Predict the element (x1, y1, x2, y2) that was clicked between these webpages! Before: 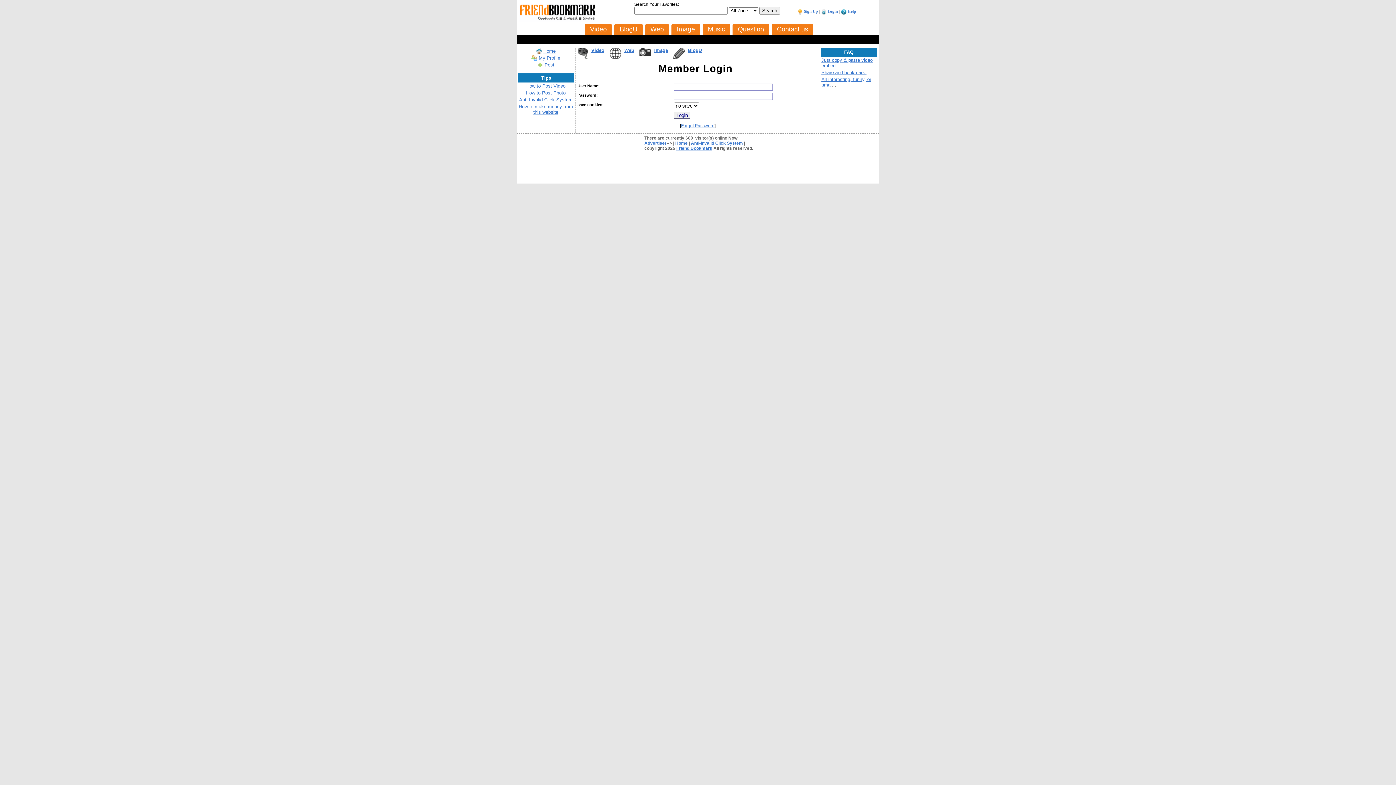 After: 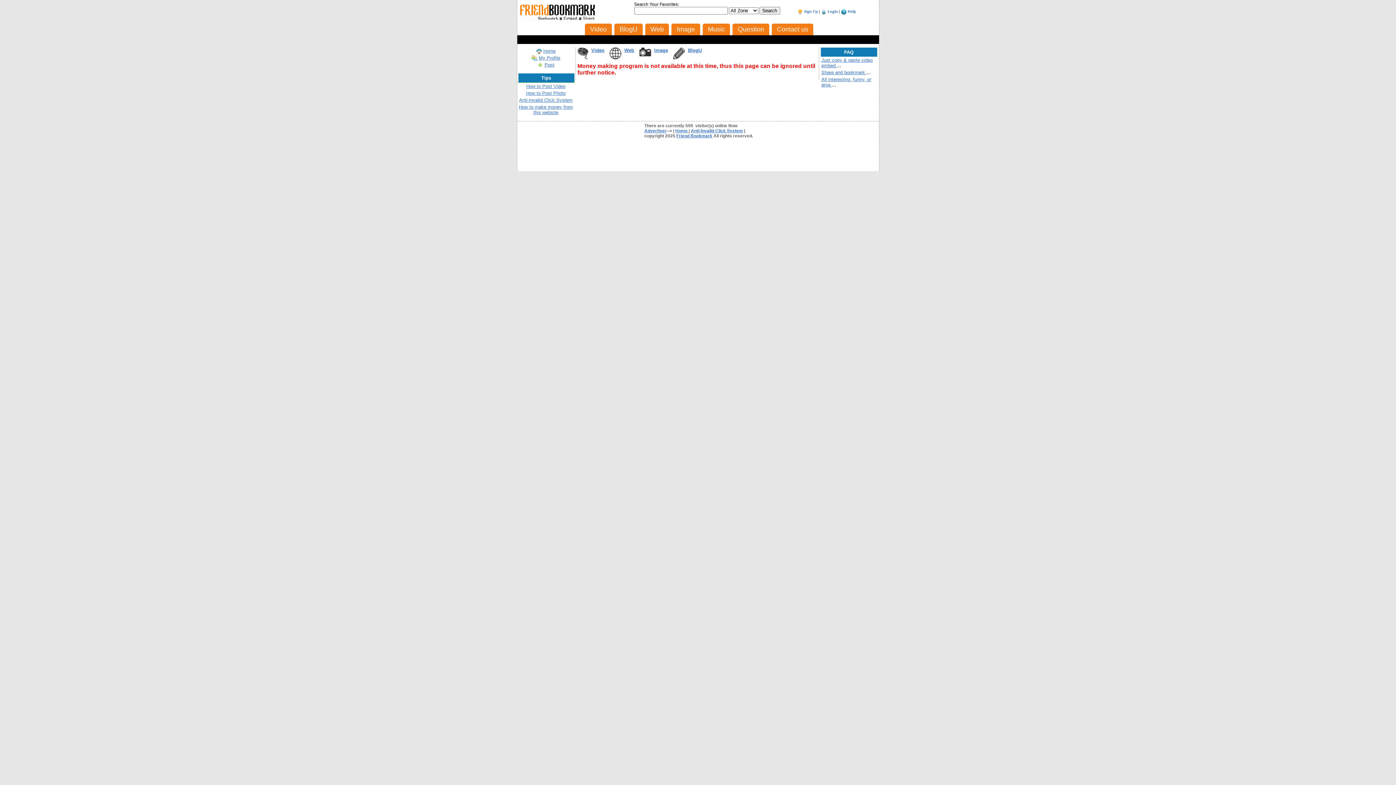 Action: bbox: (691, 140, 743, 145) label: Anti-Invalid Click System